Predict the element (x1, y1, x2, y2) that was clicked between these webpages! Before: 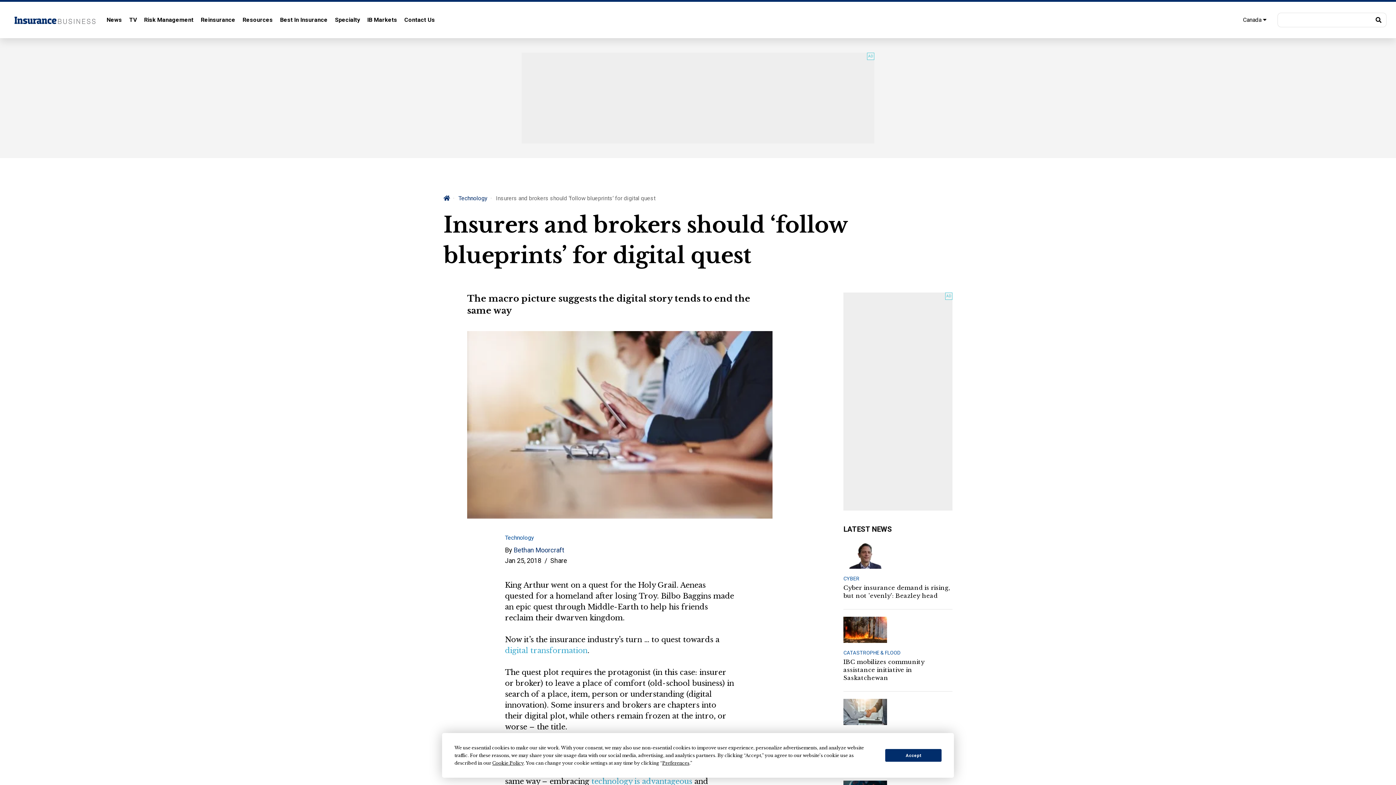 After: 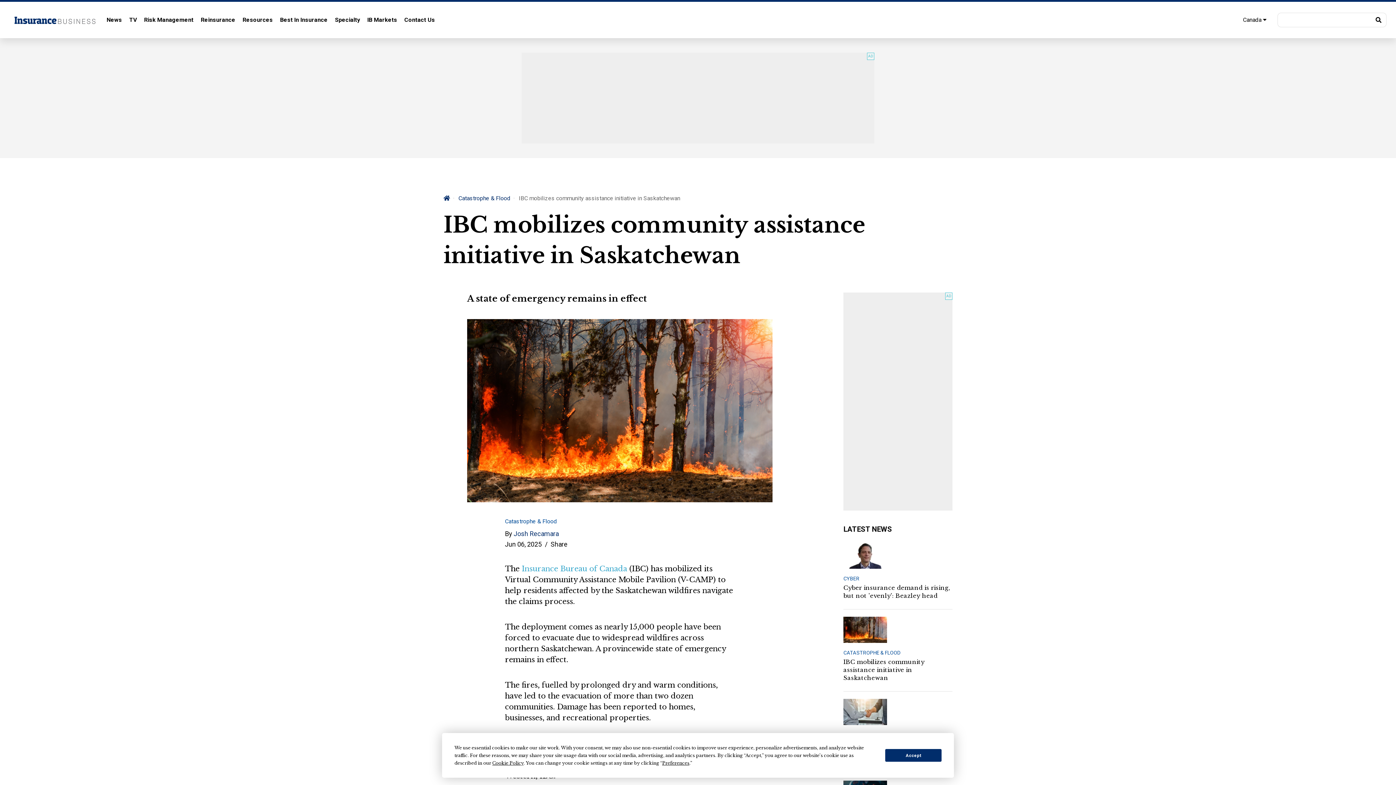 Action: bbox: (843, 658, 952, 682) label: IBC mobilizes community assistance initiative in Saskatchewan